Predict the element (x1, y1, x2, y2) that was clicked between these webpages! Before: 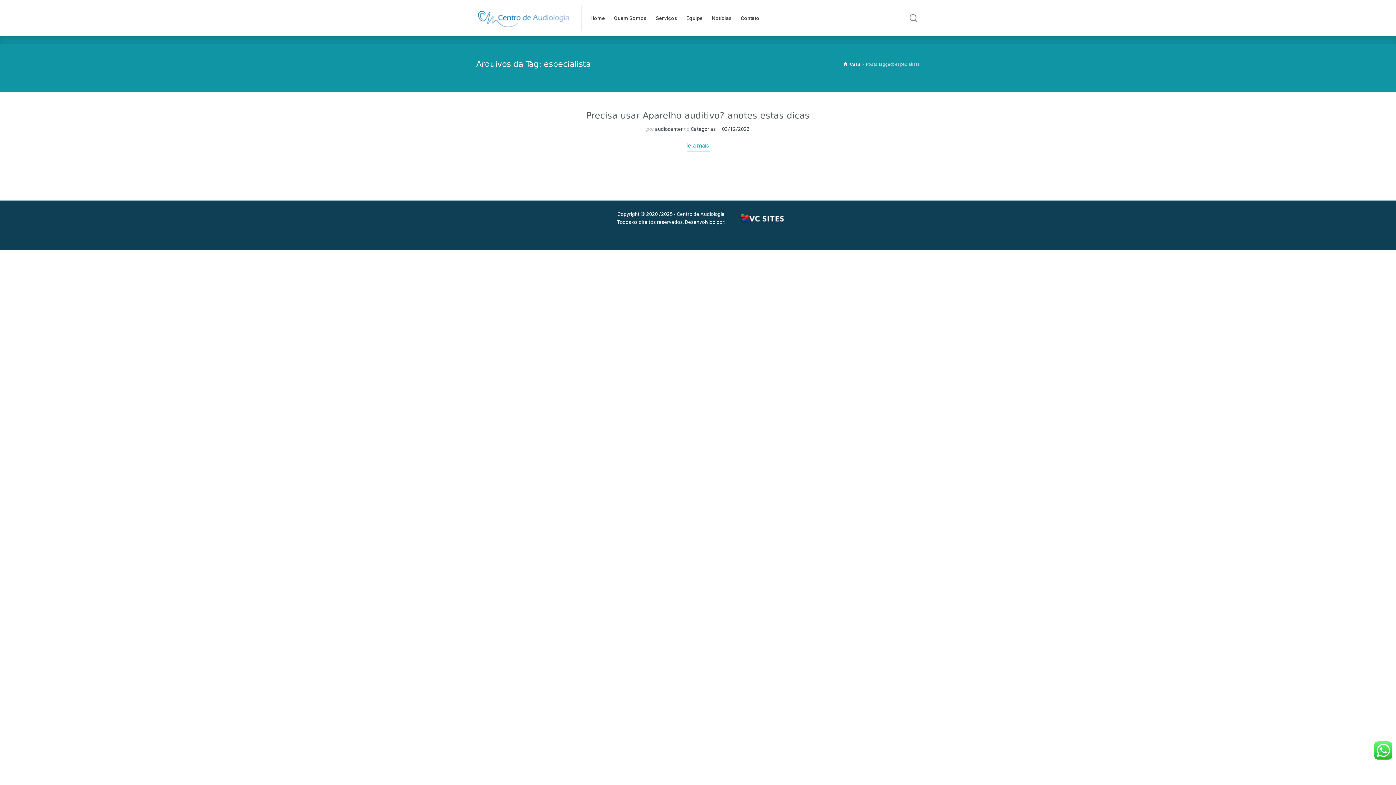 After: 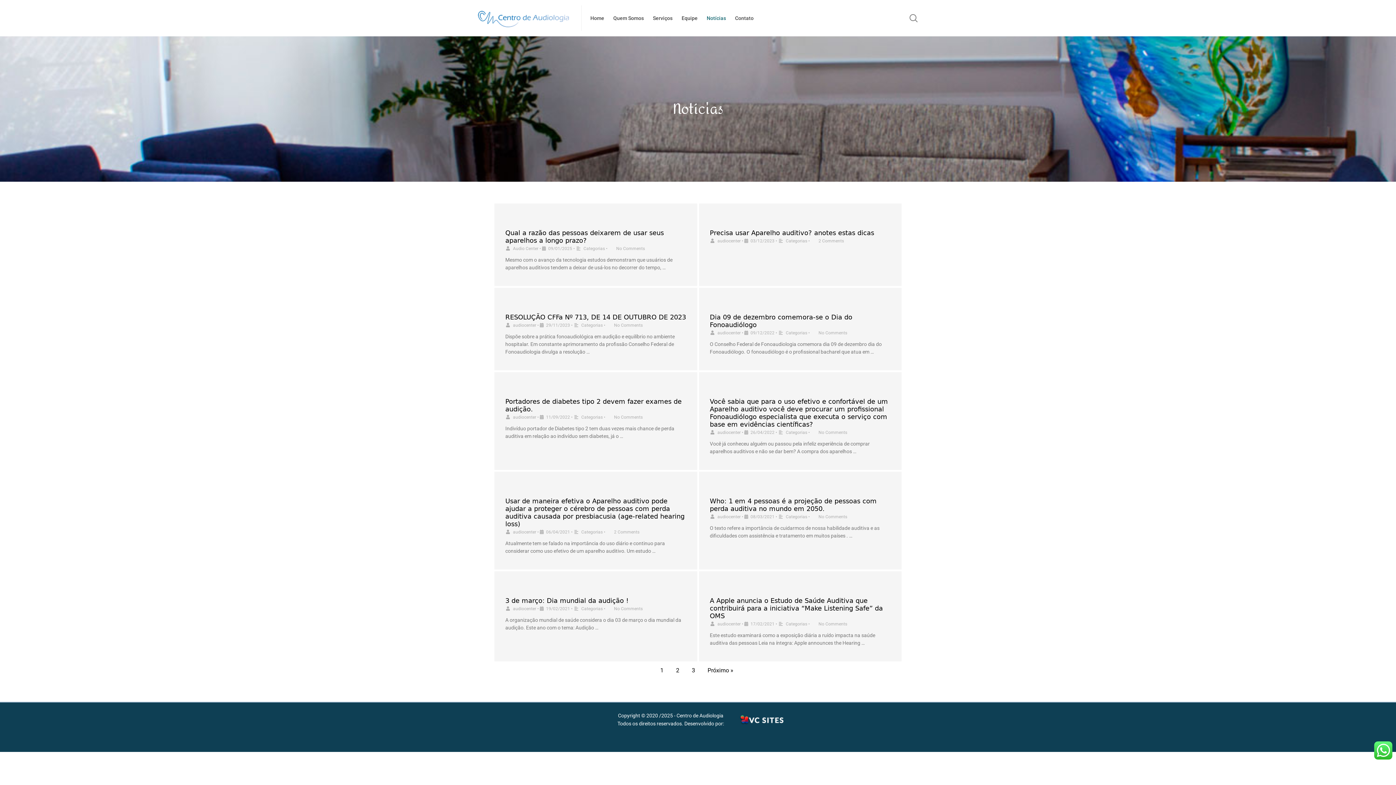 Action: label: Notícias bbox: (707, 5, 736, 30)